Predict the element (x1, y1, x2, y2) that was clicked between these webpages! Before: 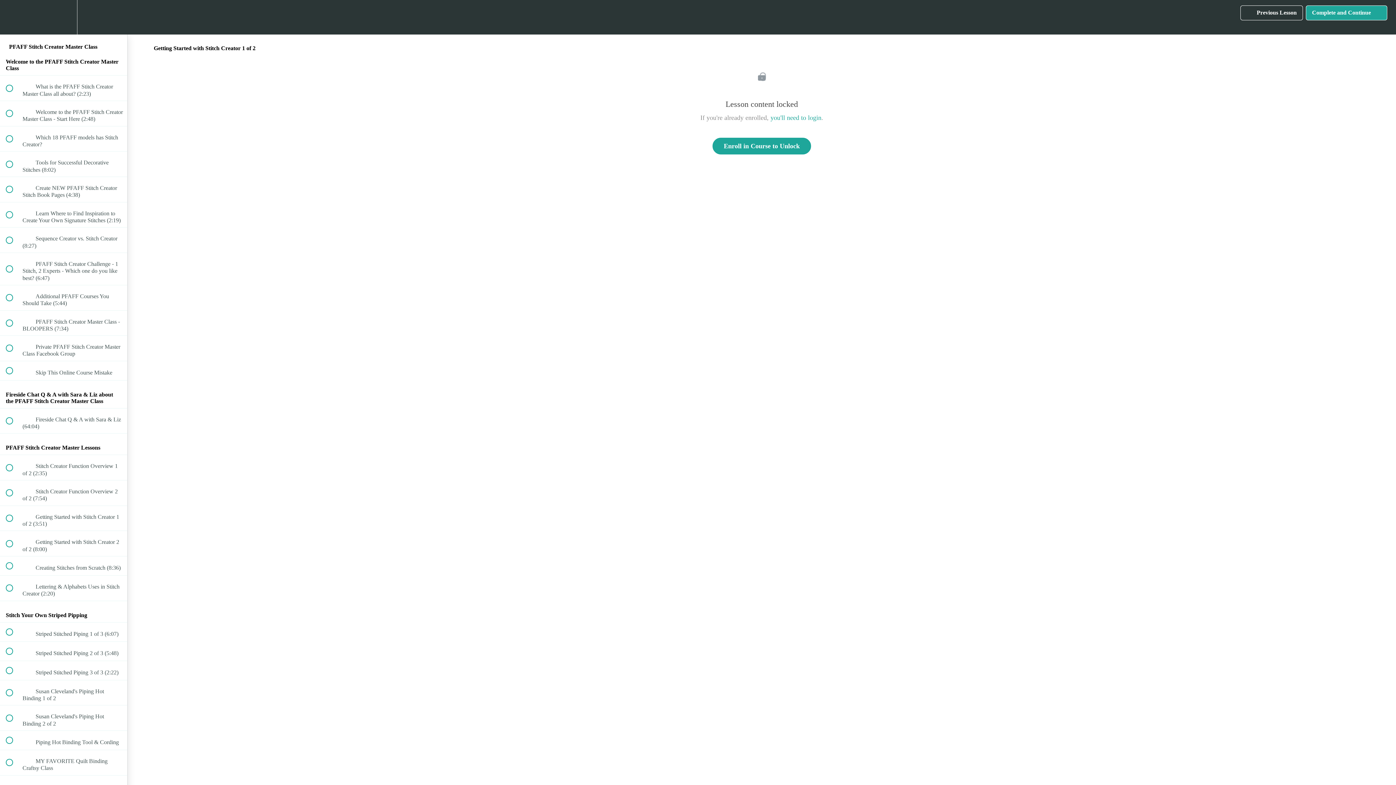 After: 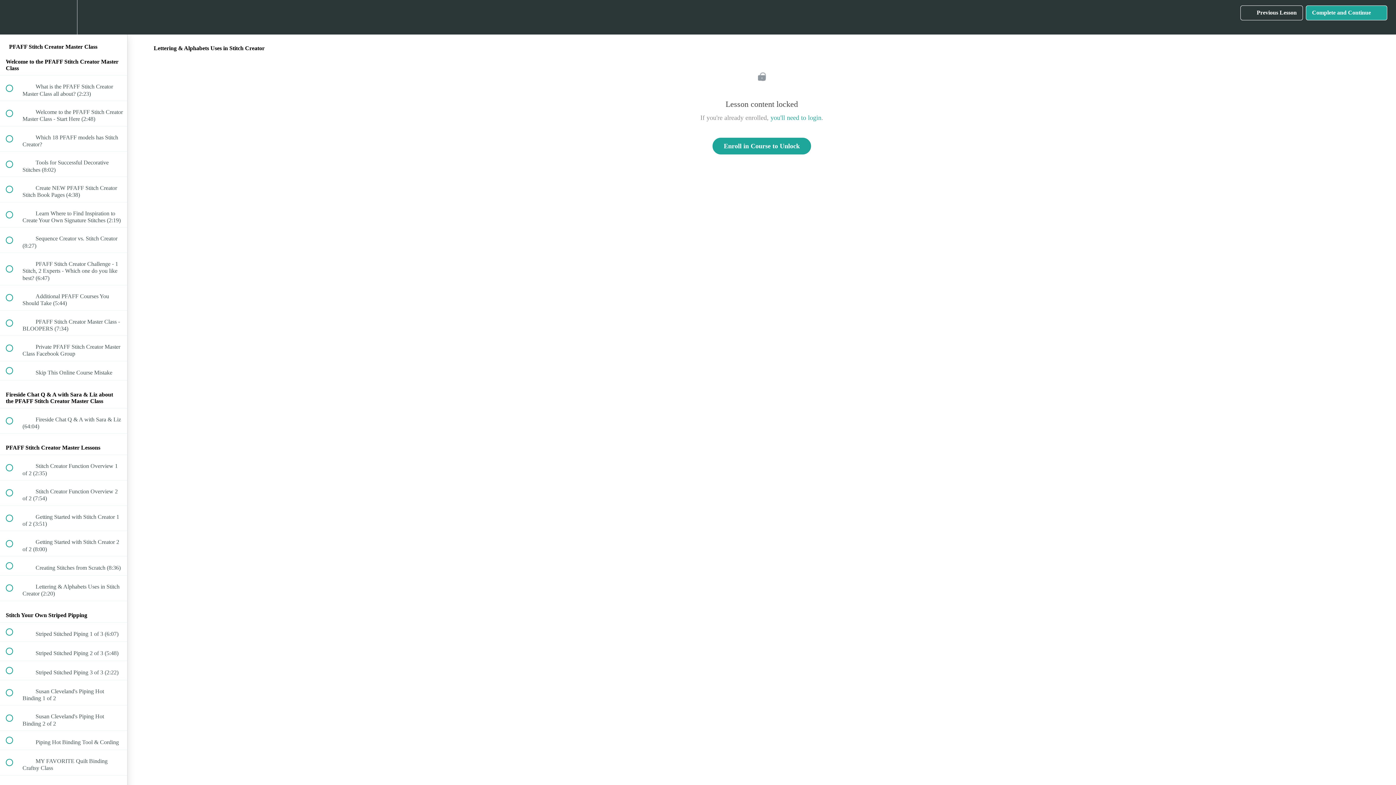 Action: bbox: (0, 576, 127, 601) label:  
 Lettering & Alphabets Uses in Stitch Creator (2:20)